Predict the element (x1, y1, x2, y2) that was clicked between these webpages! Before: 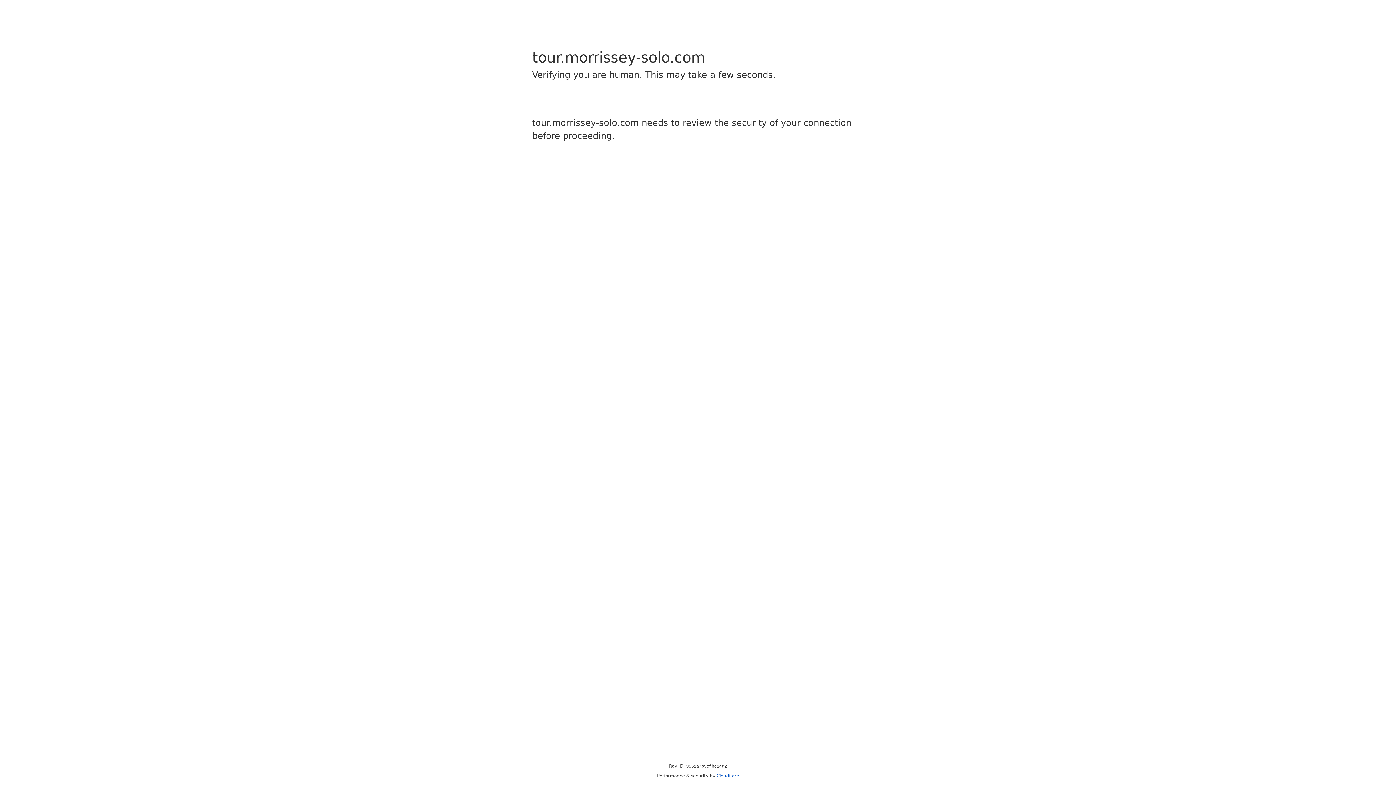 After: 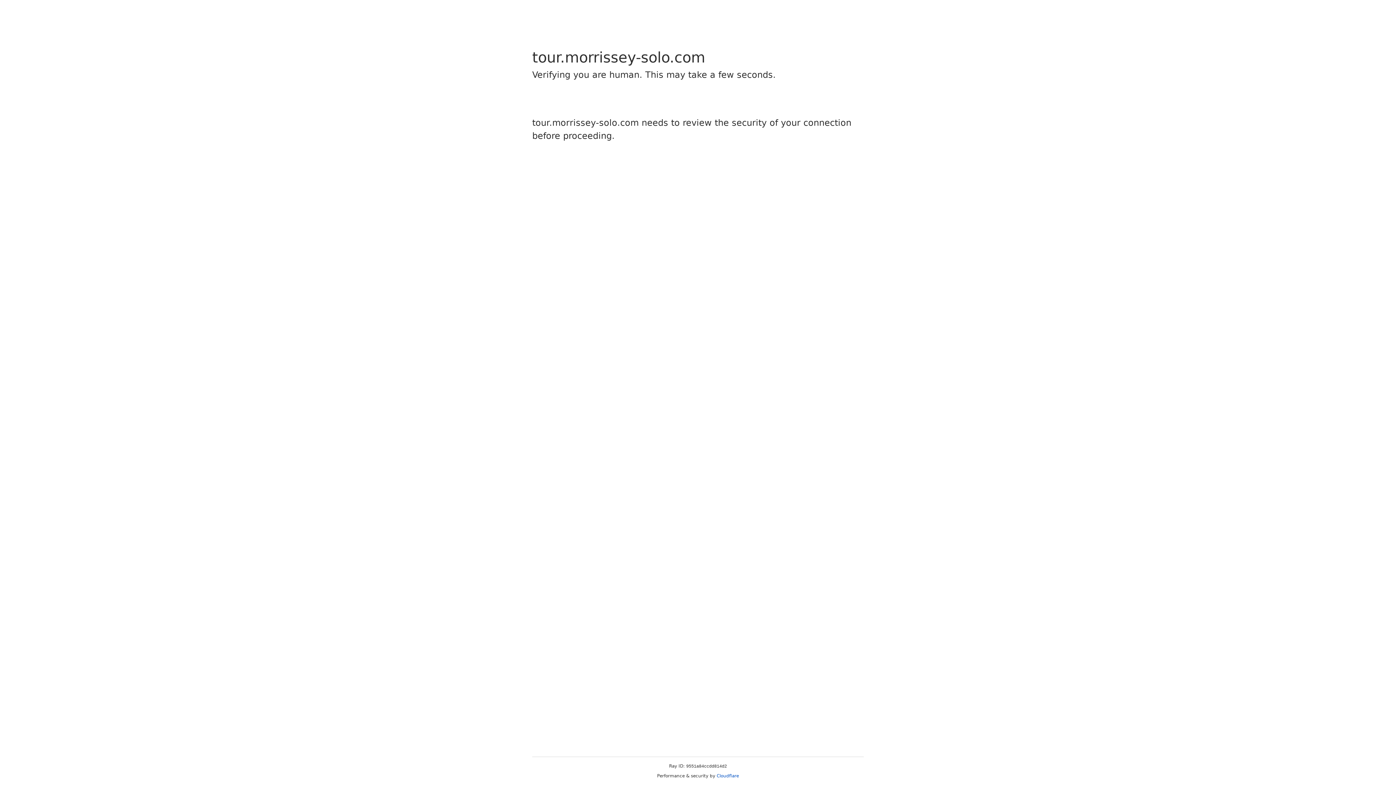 Action: bbox: (716, 773, 739, 778) label: Cloudflare